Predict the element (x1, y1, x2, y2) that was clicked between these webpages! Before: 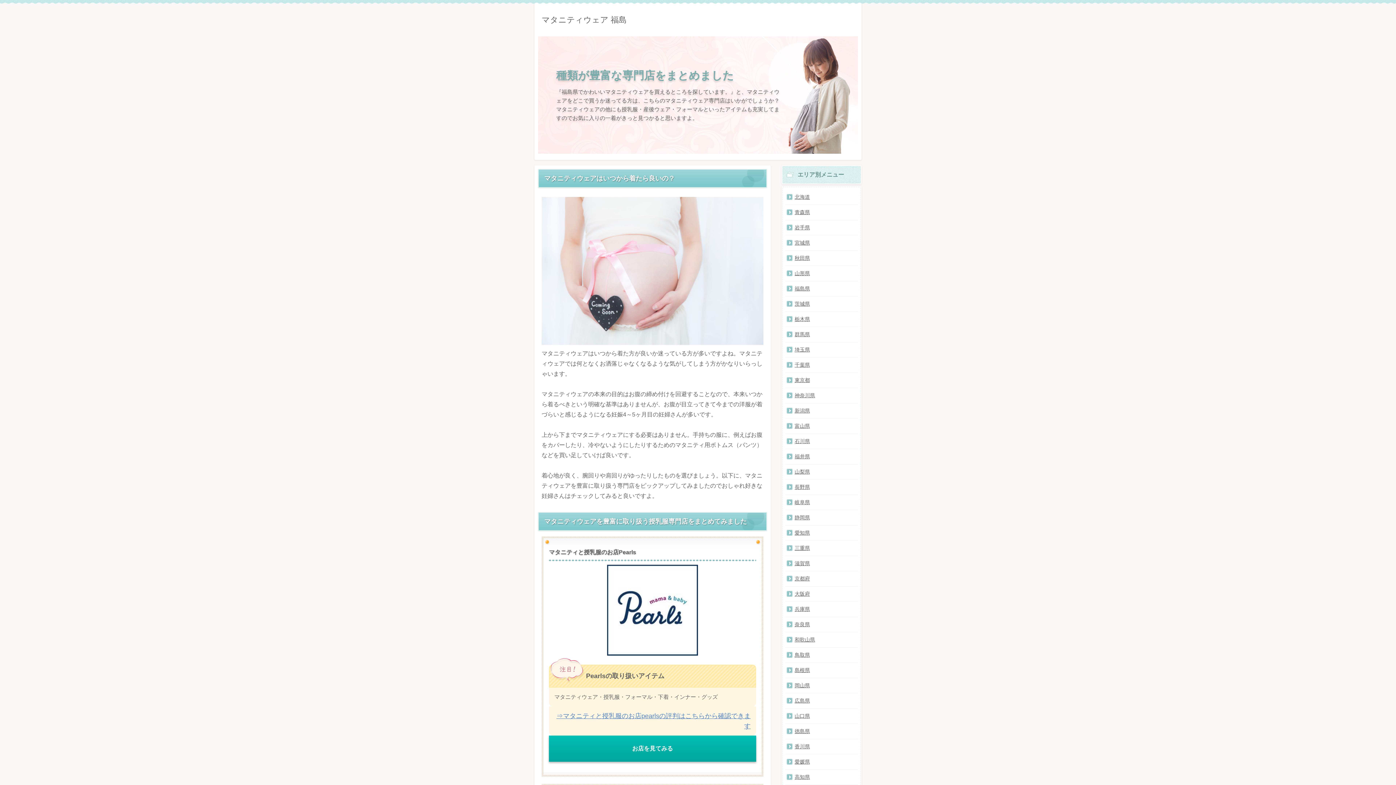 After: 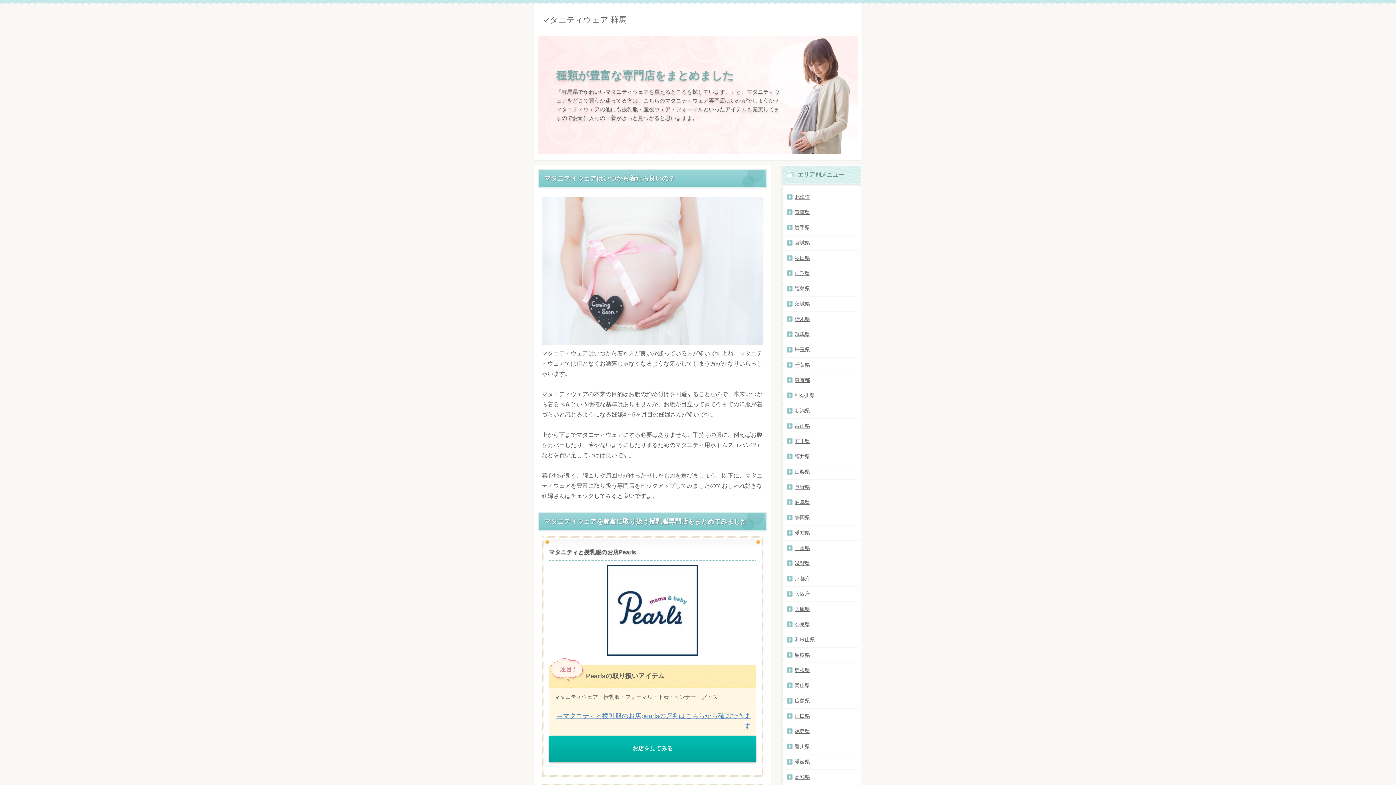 Action: bbox: (785, 327, 858, 342) label: 群馬県